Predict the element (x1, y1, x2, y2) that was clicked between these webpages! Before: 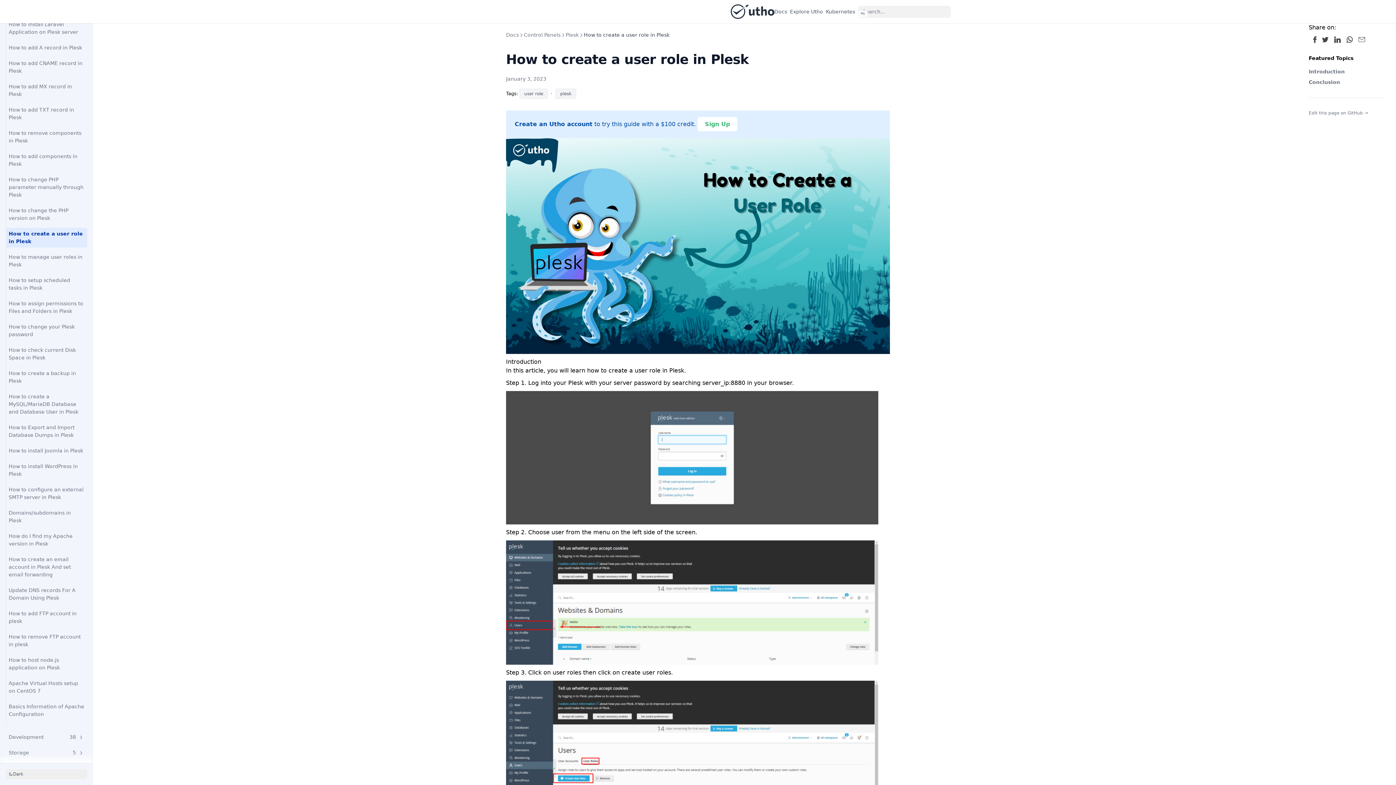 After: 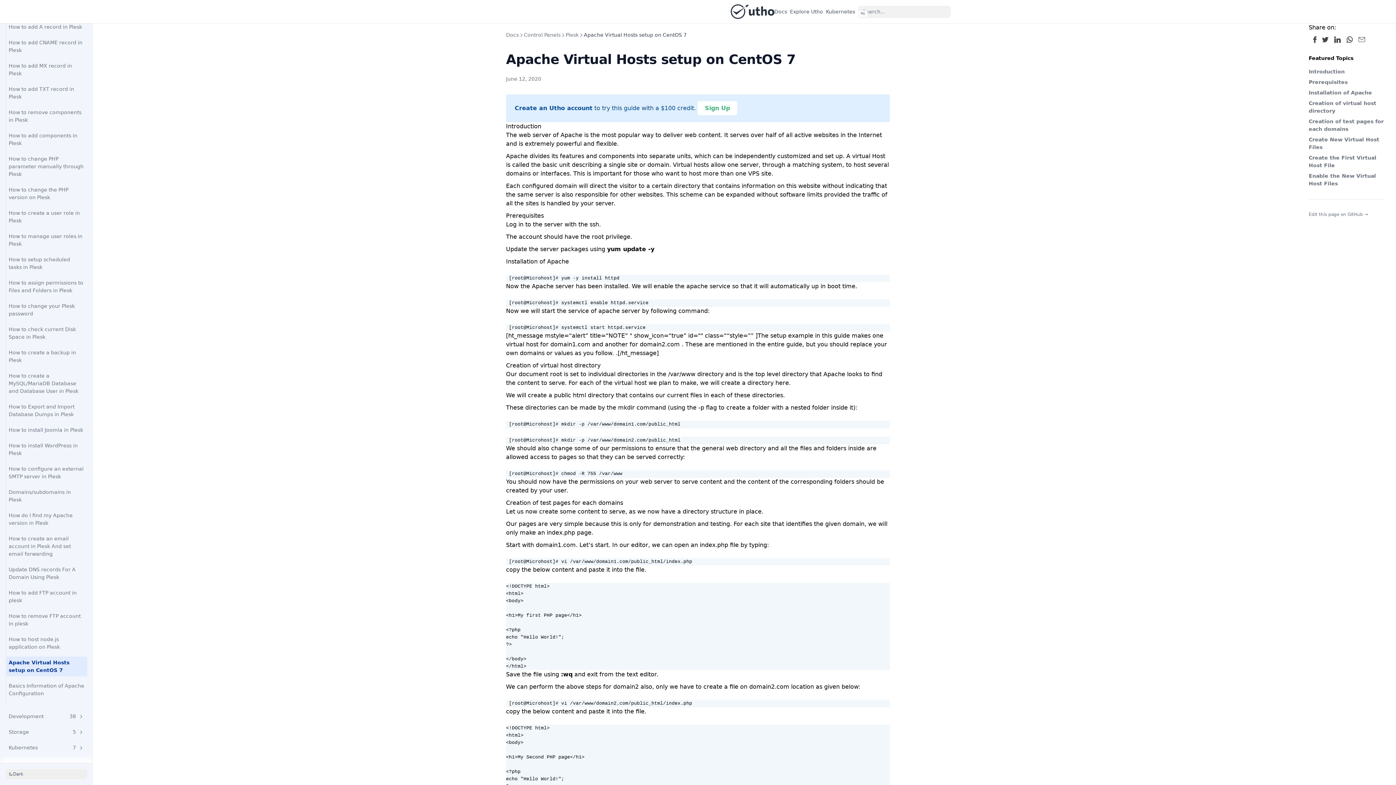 Action: label: Apache Virtual Hosts setup on CentOS 7 bbox: (5, 677, 87, 697)